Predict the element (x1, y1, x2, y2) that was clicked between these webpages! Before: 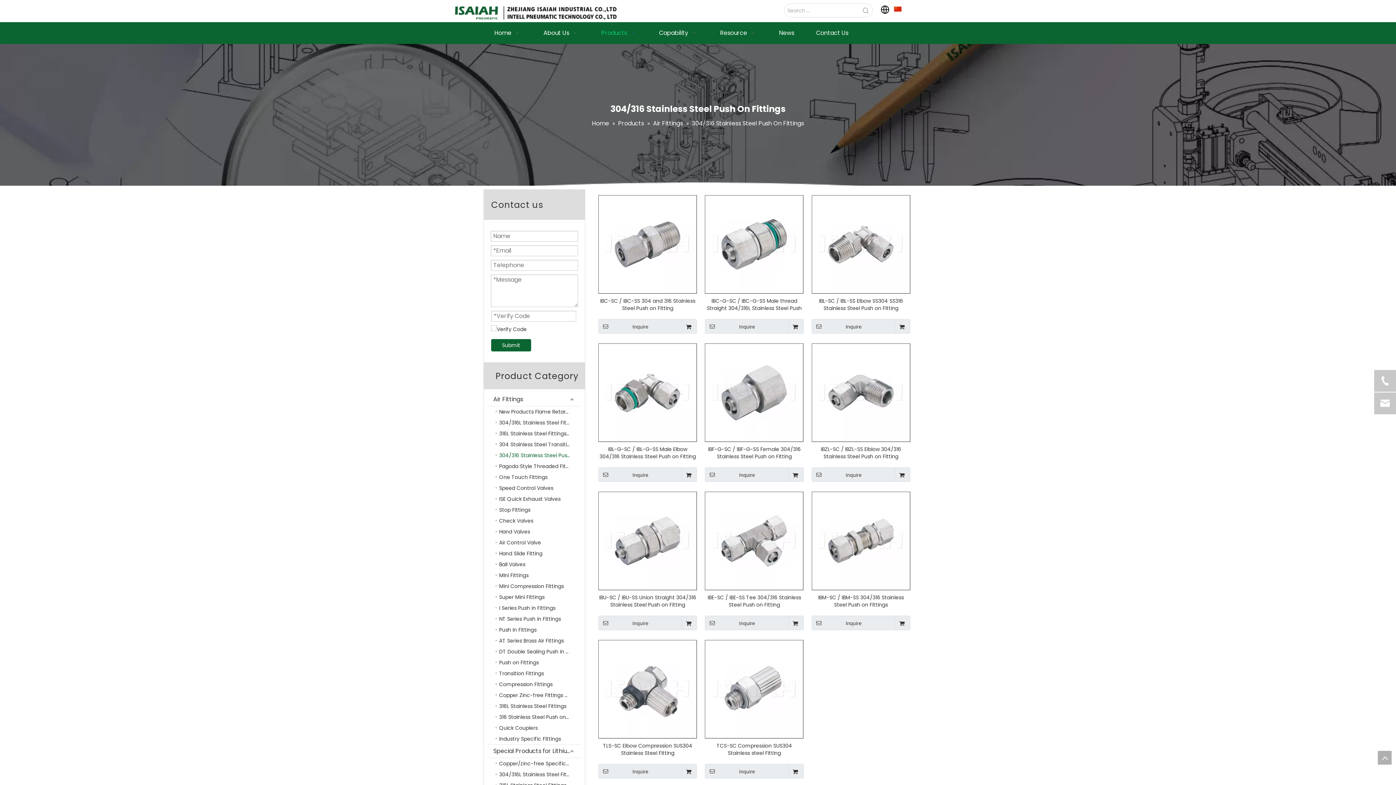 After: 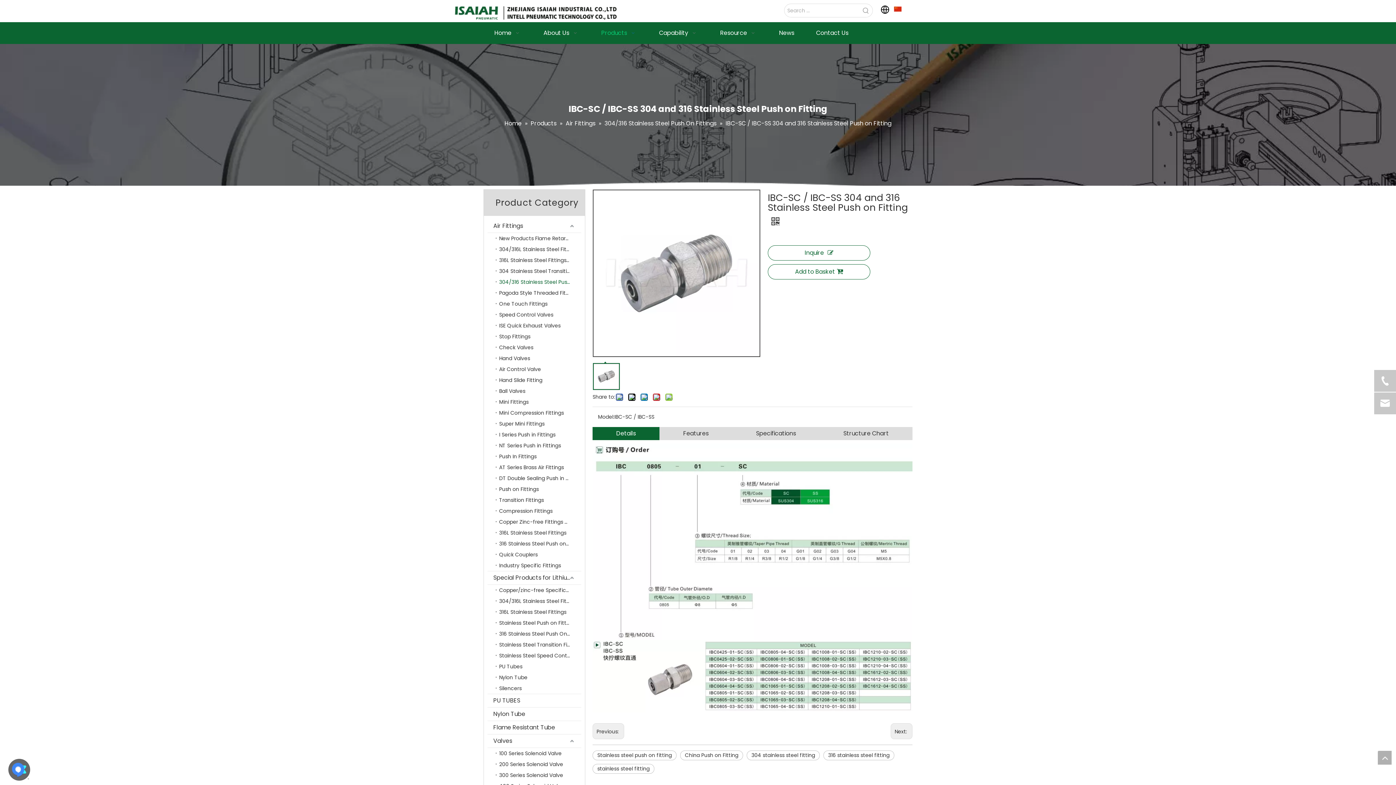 Action: label: IBC-SC / IBC-SS 304 and 316 Stainless Steel Push on Fitting bbox: (598, 297, 697, 312)